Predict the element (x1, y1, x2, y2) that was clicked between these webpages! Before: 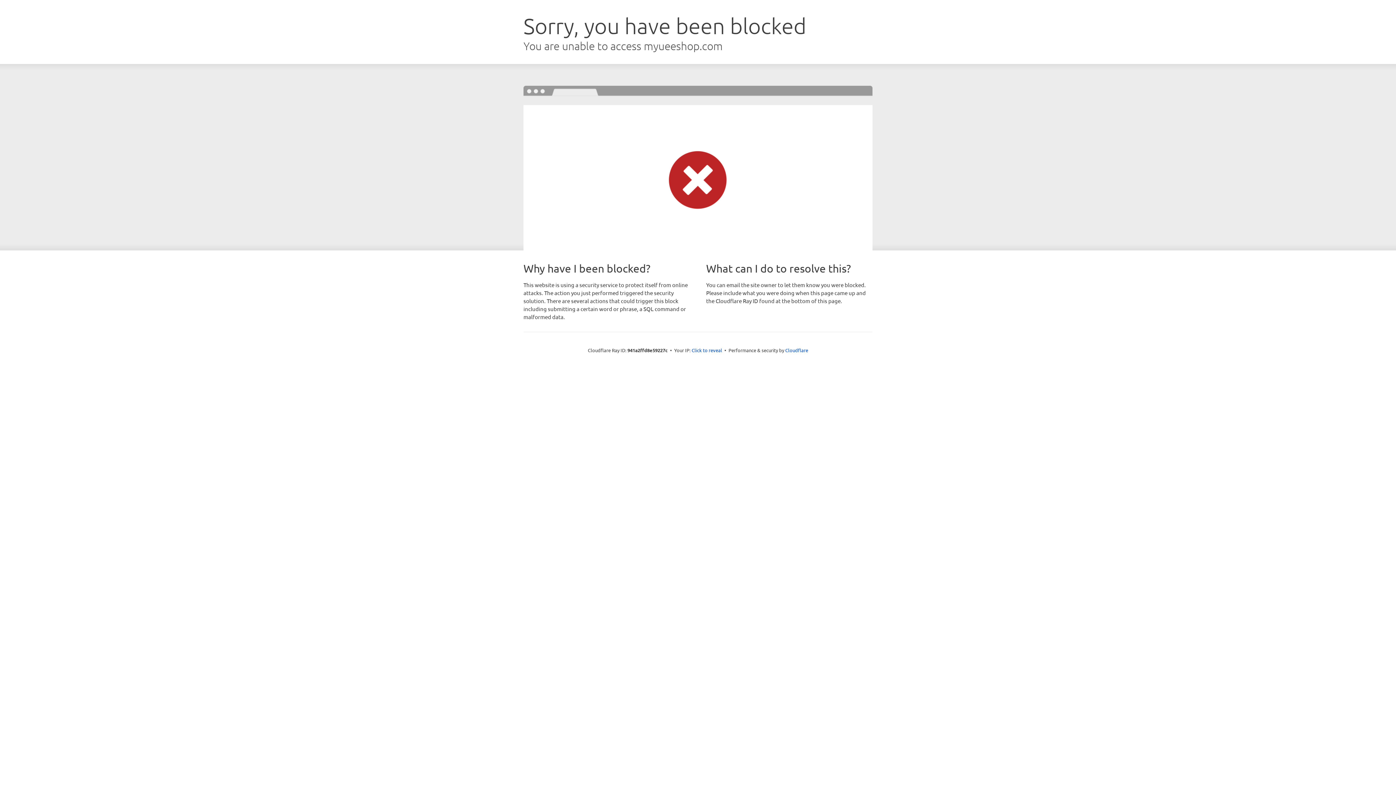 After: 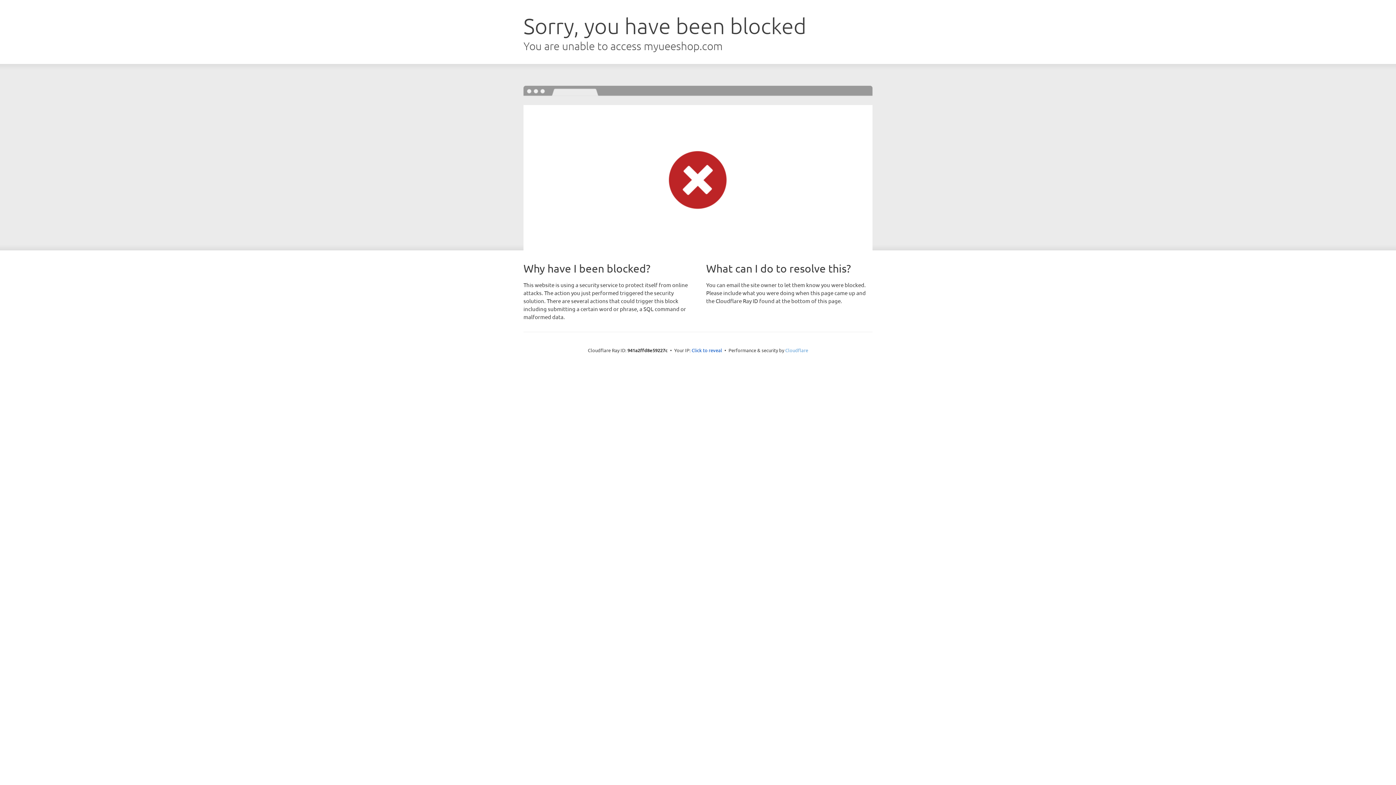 Action: label: Cloudflare bbox: (785, 347, 808, 353)